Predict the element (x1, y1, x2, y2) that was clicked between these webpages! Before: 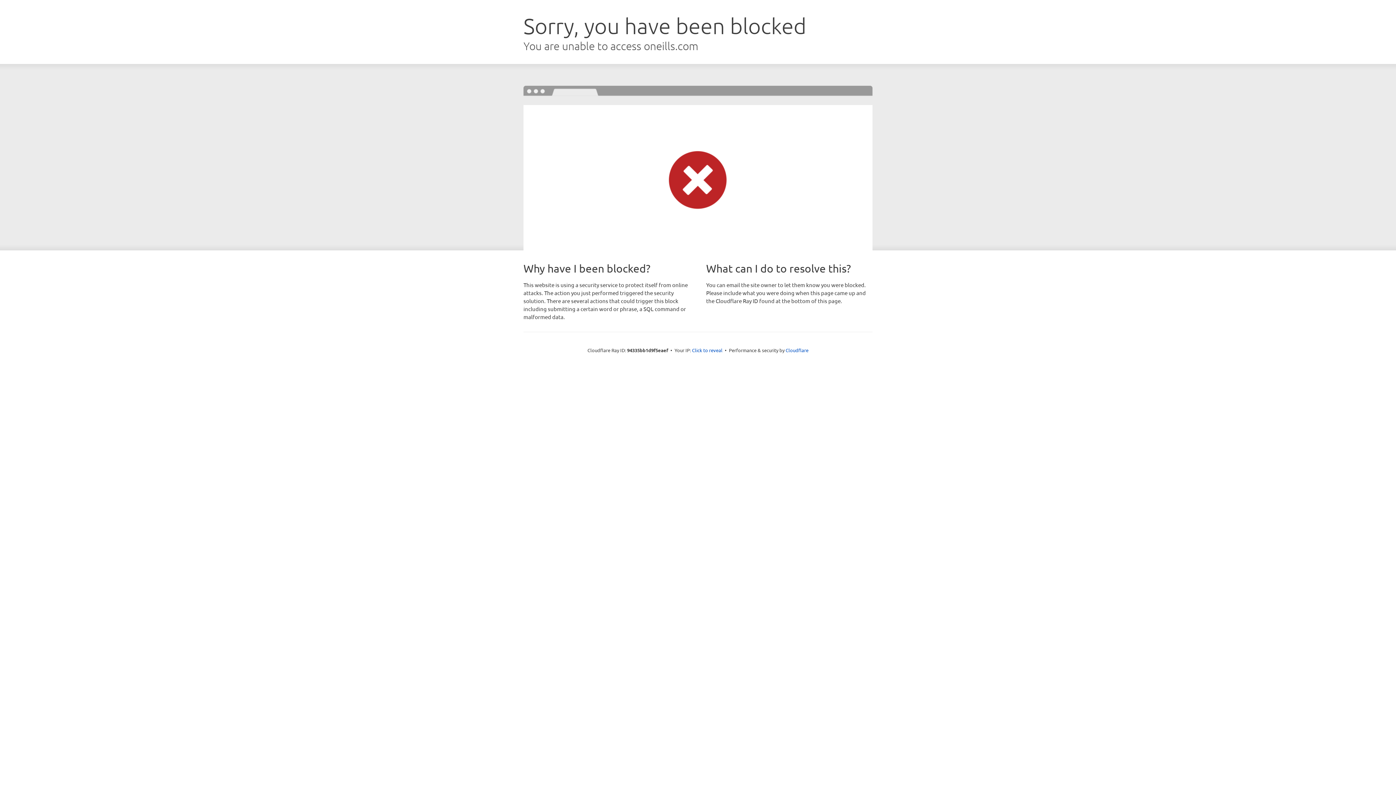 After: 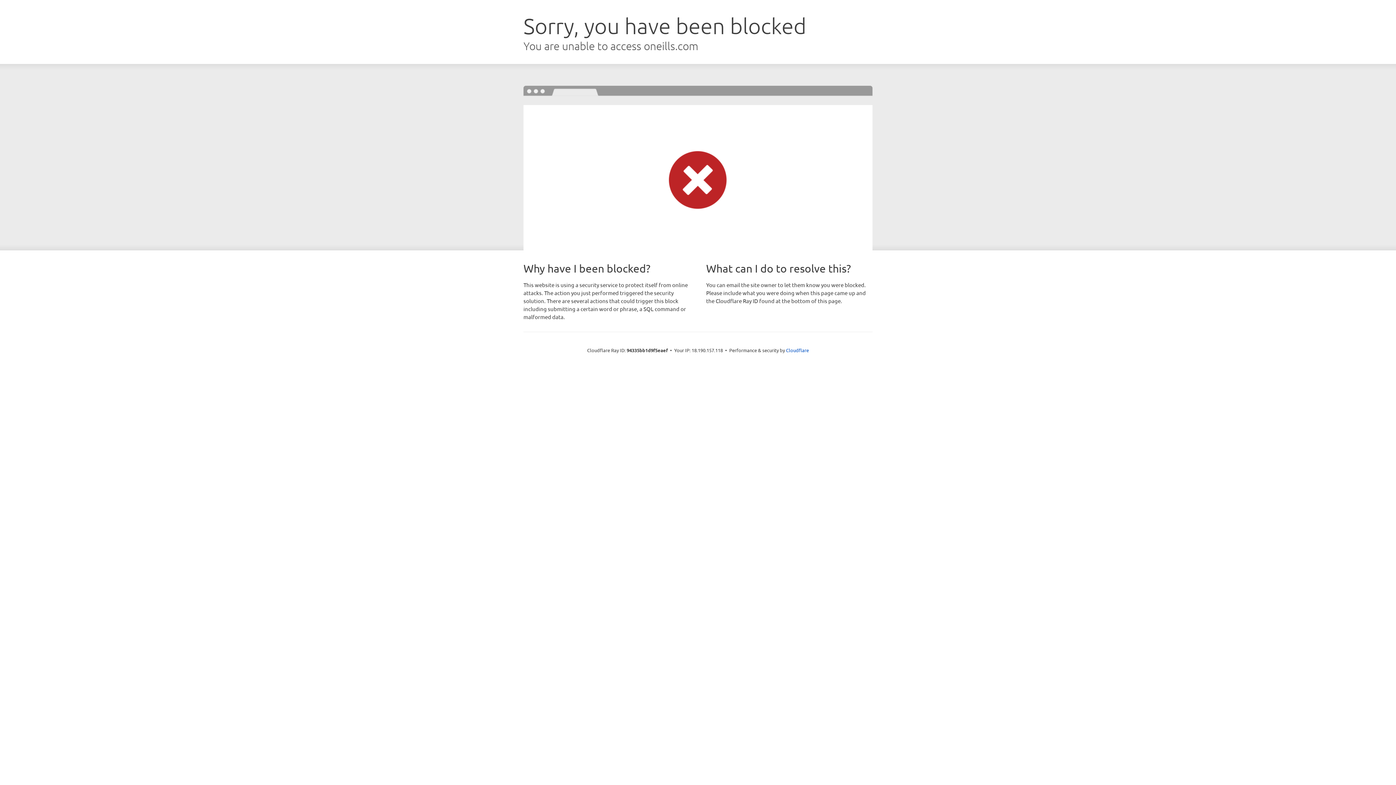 Action: bbox: (692, 346, 722, 353) label: Click to reveal